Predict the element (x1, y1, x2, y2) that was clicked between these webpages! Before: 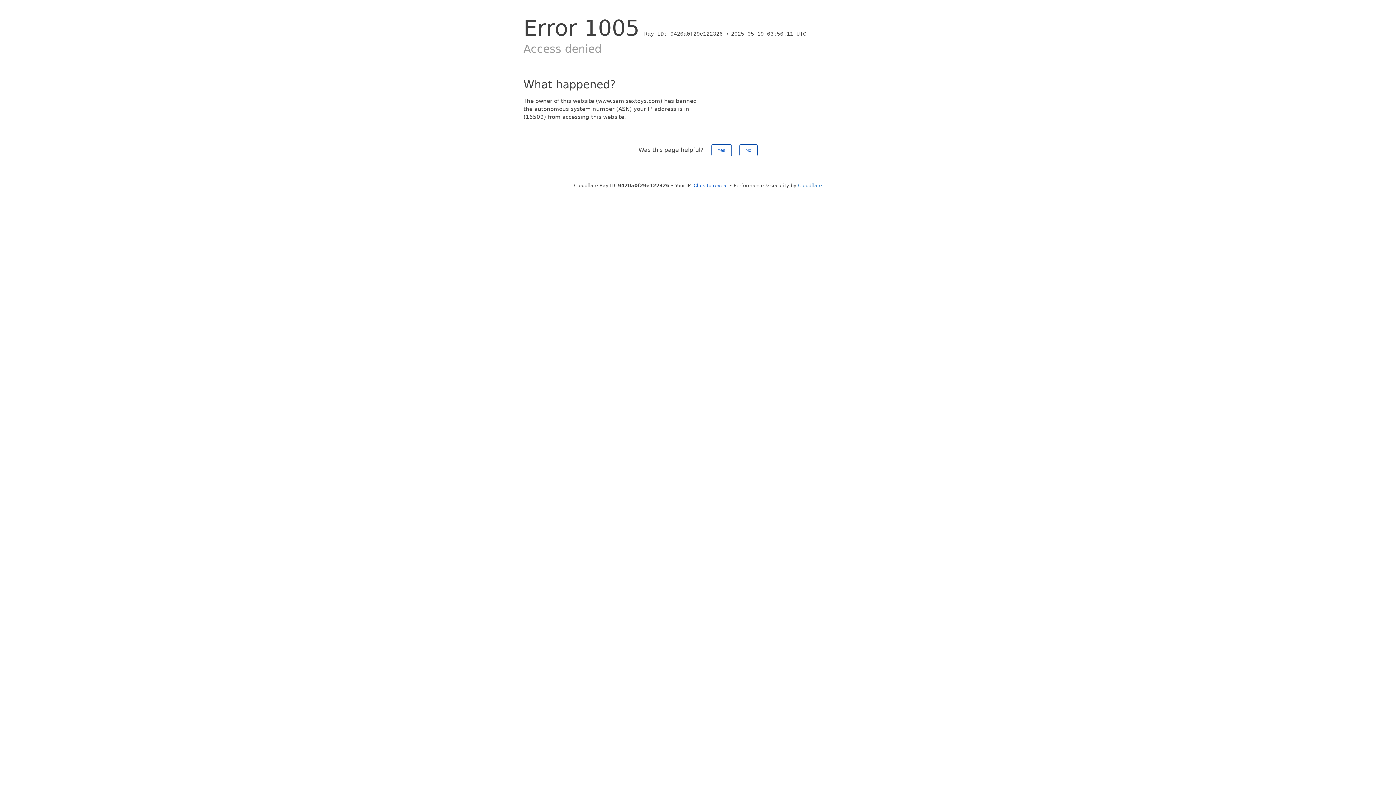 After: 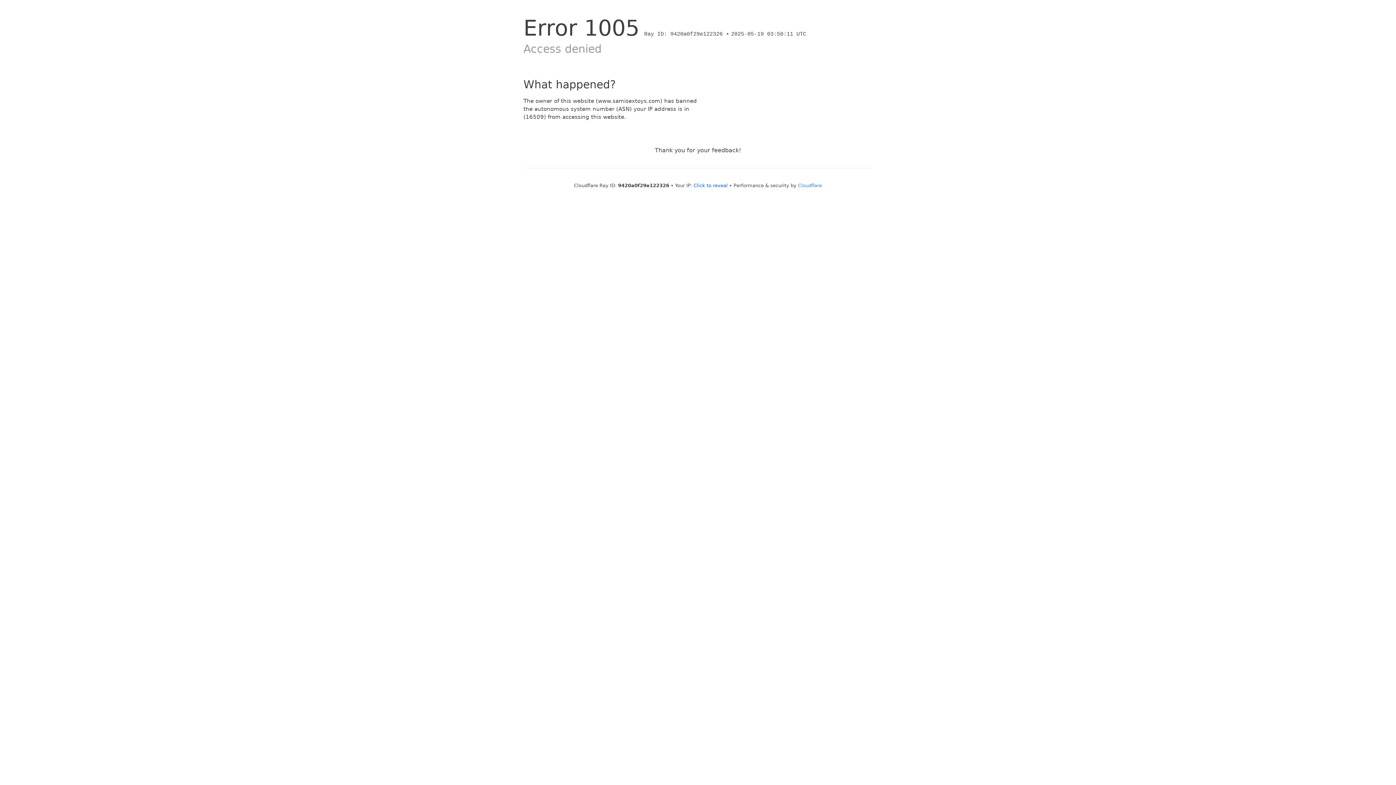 Action: label: No bbox: (739, 144, 757, 156)